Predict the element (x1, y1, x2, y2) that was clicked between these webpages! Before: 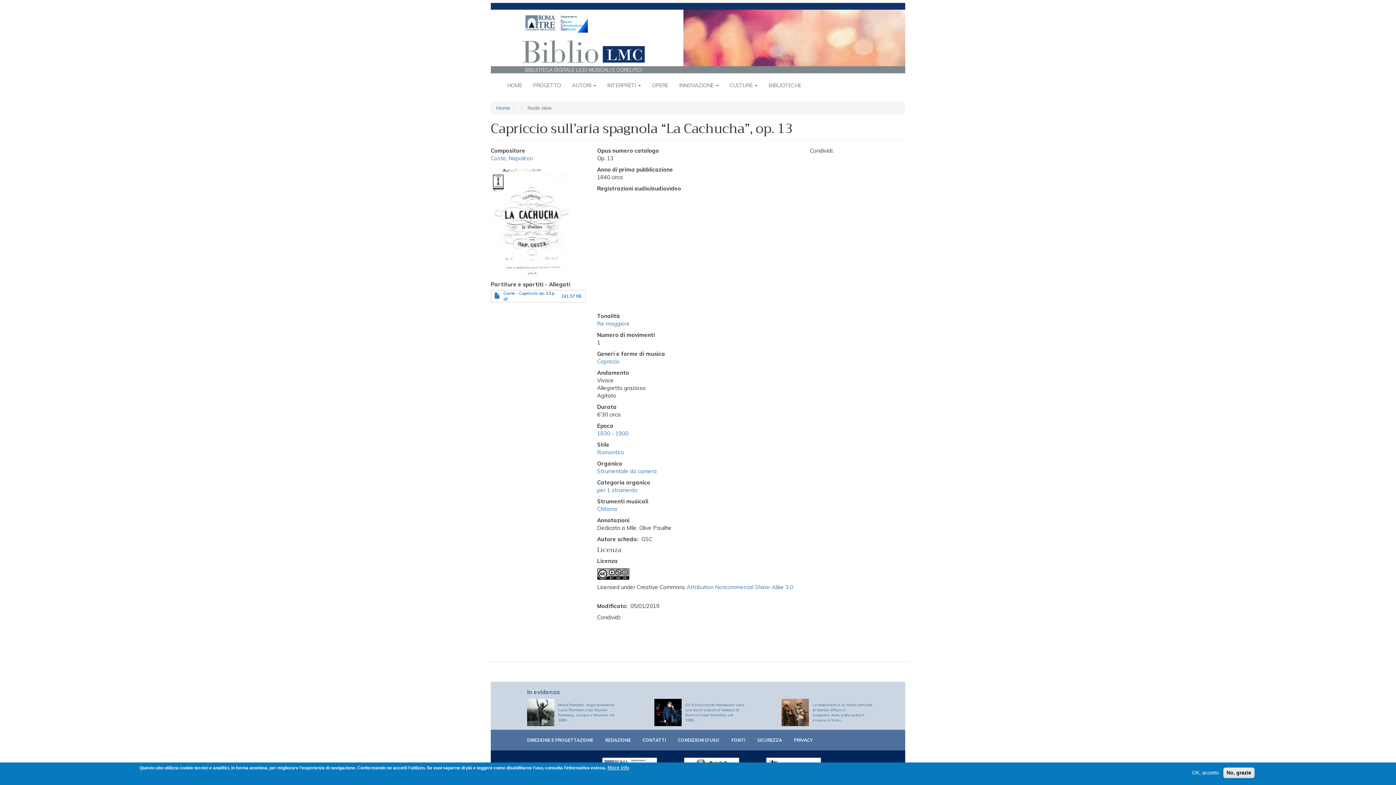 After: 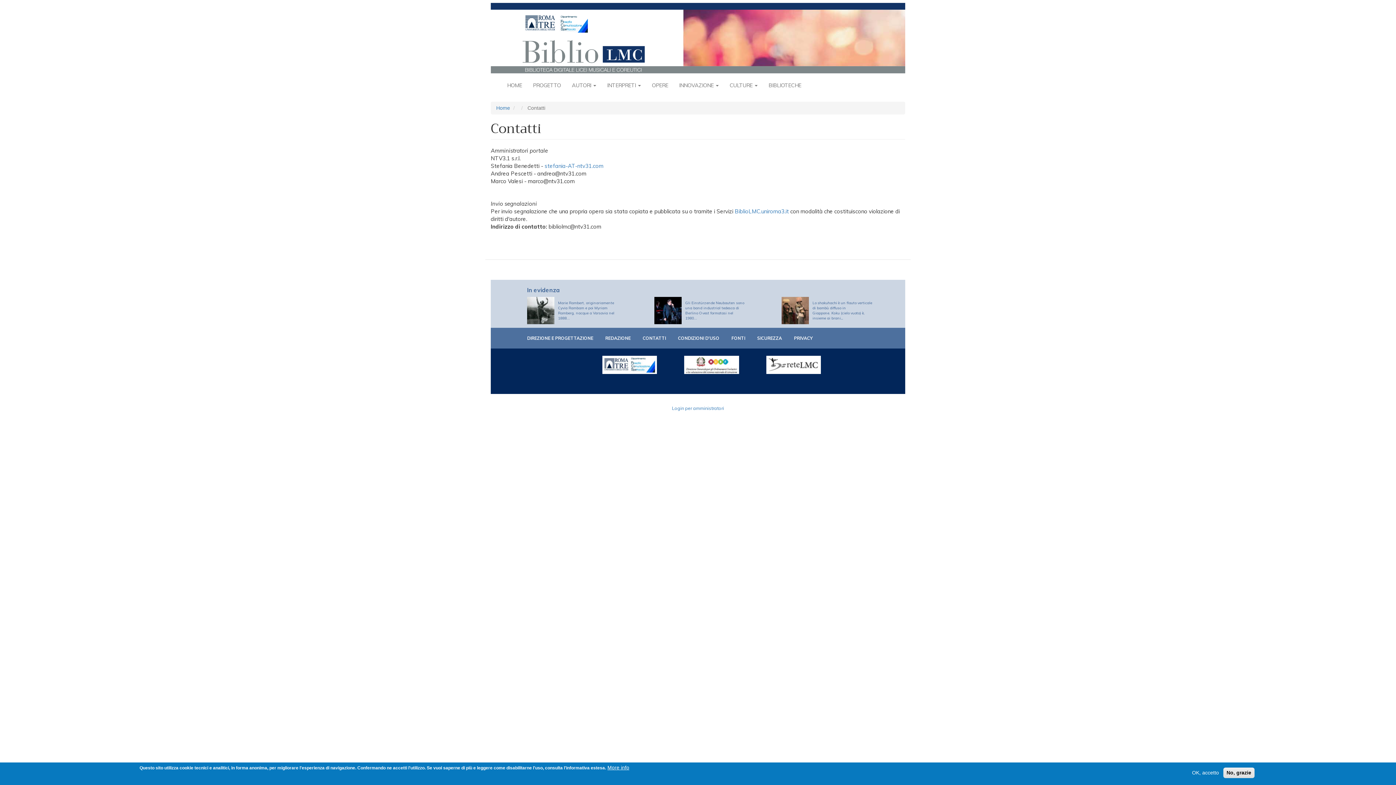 Action: label: CONTATTI bbox: (642, 737, 666, 743)